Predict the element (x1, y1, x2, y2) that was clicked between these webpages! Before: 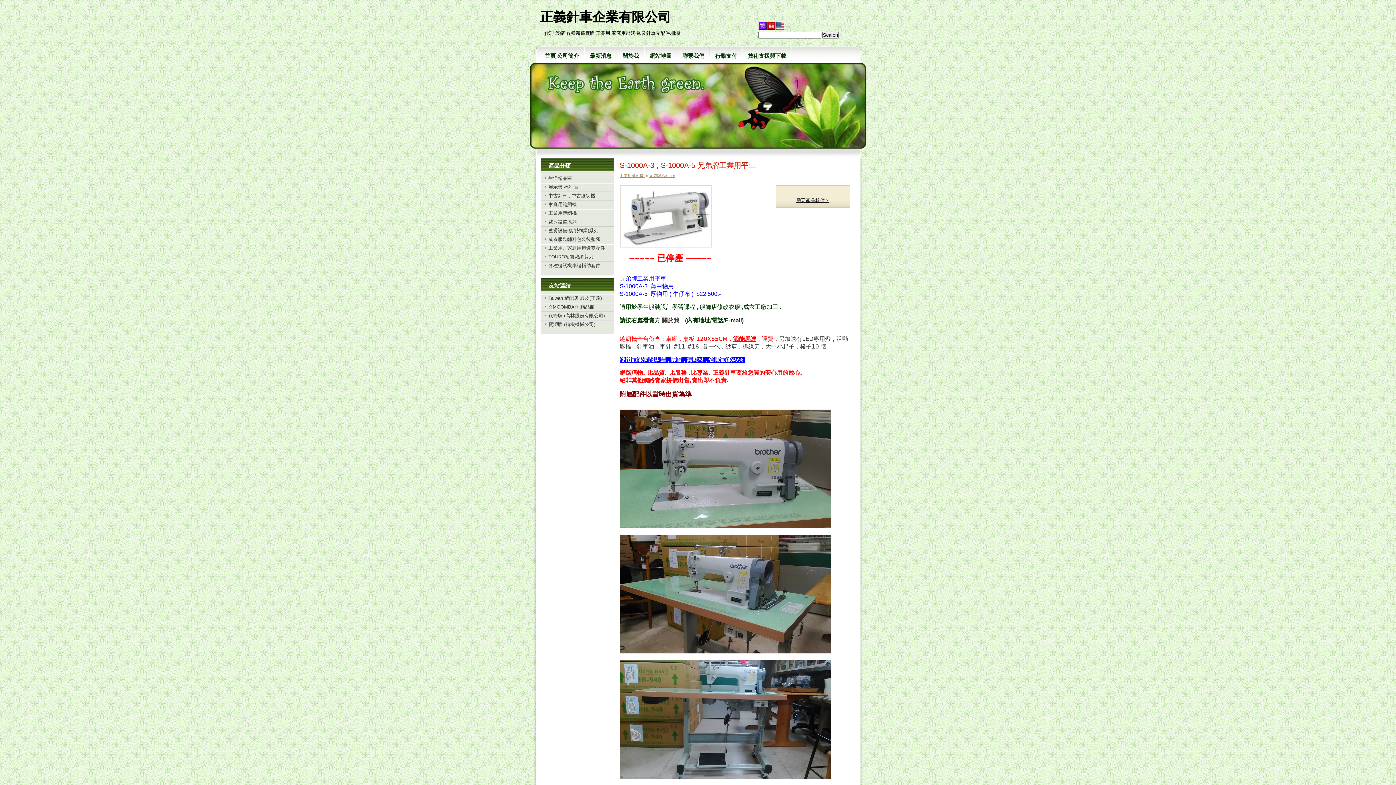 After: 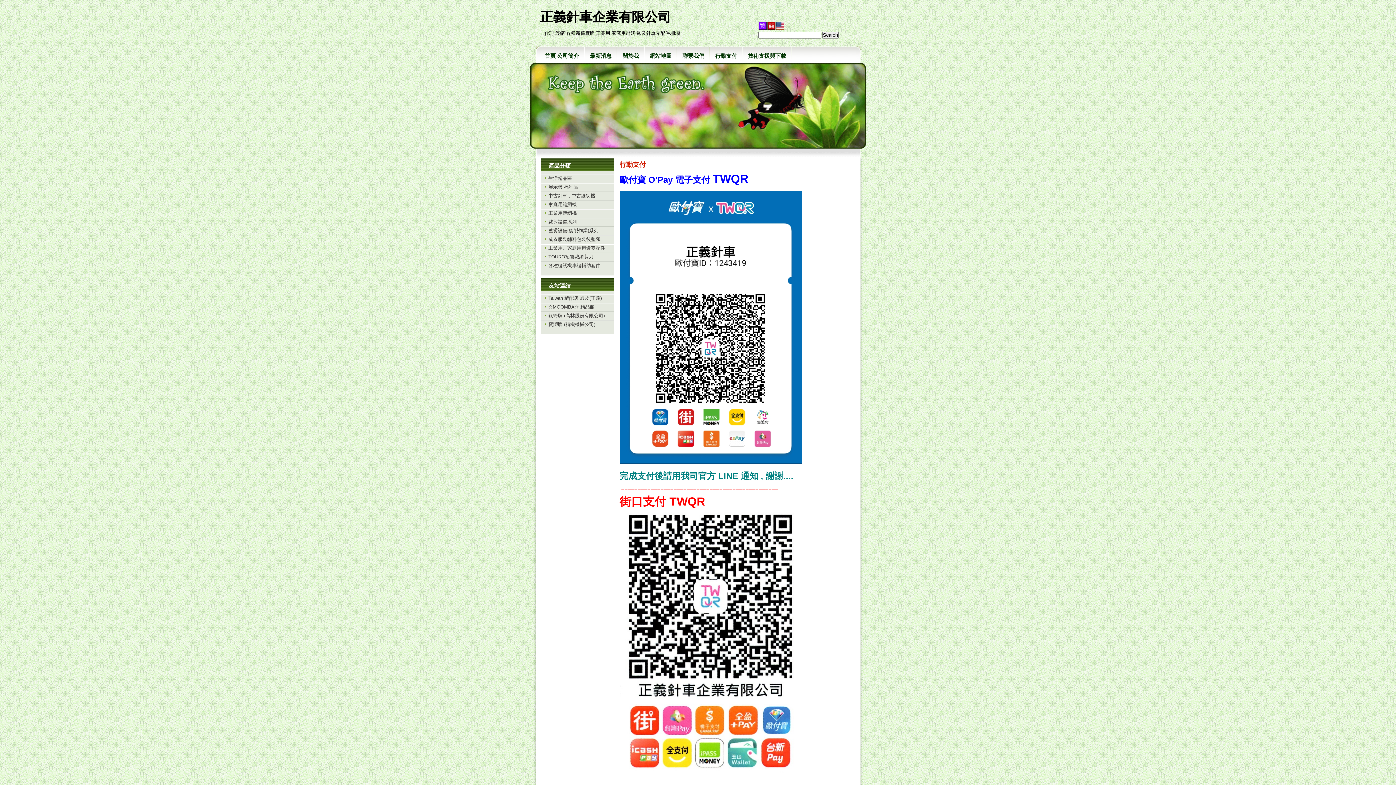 Action: bbox: (715, 52, 737, 58) label: 行動支付